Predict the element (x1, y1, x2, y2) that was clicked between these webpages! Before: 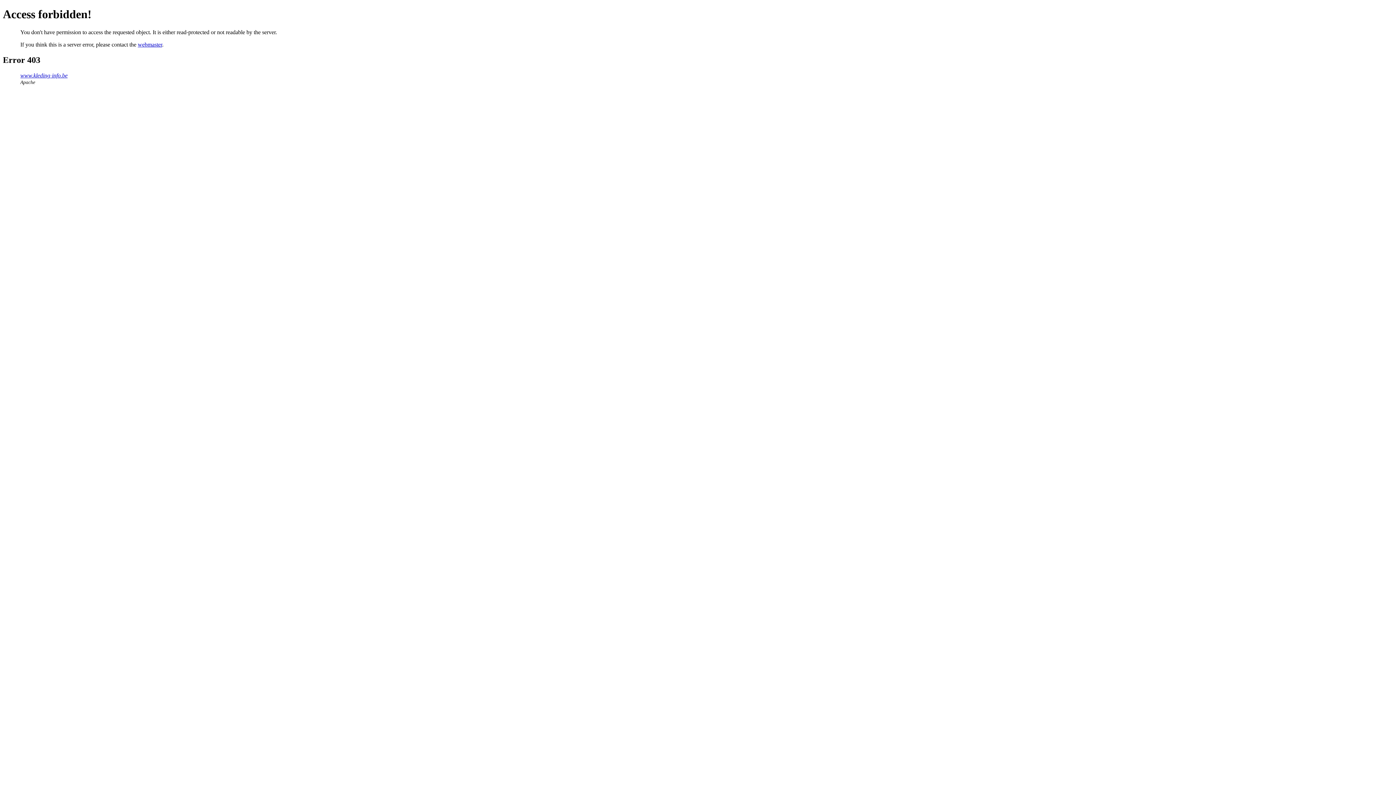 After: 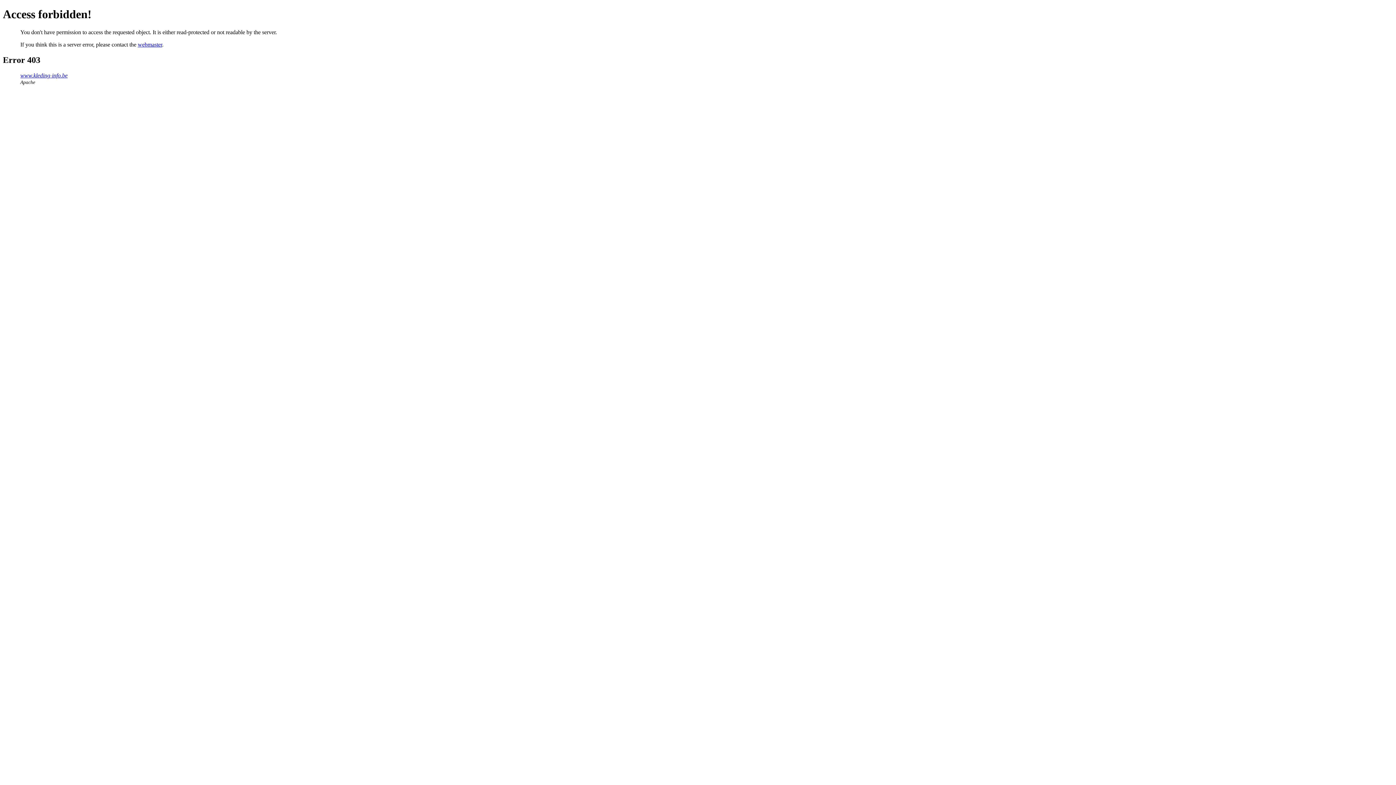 Action: label: webmaster bbox: (137, 41, 162, 47)